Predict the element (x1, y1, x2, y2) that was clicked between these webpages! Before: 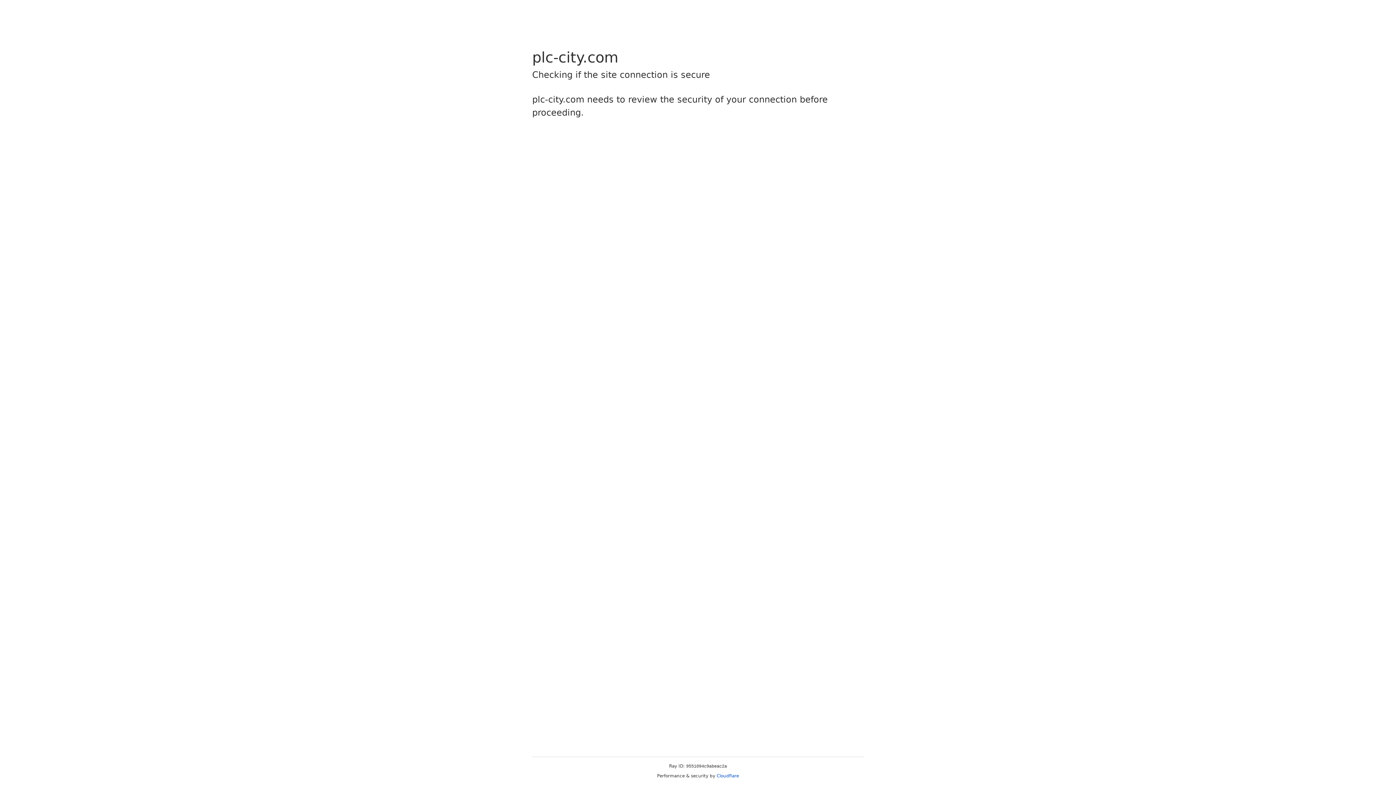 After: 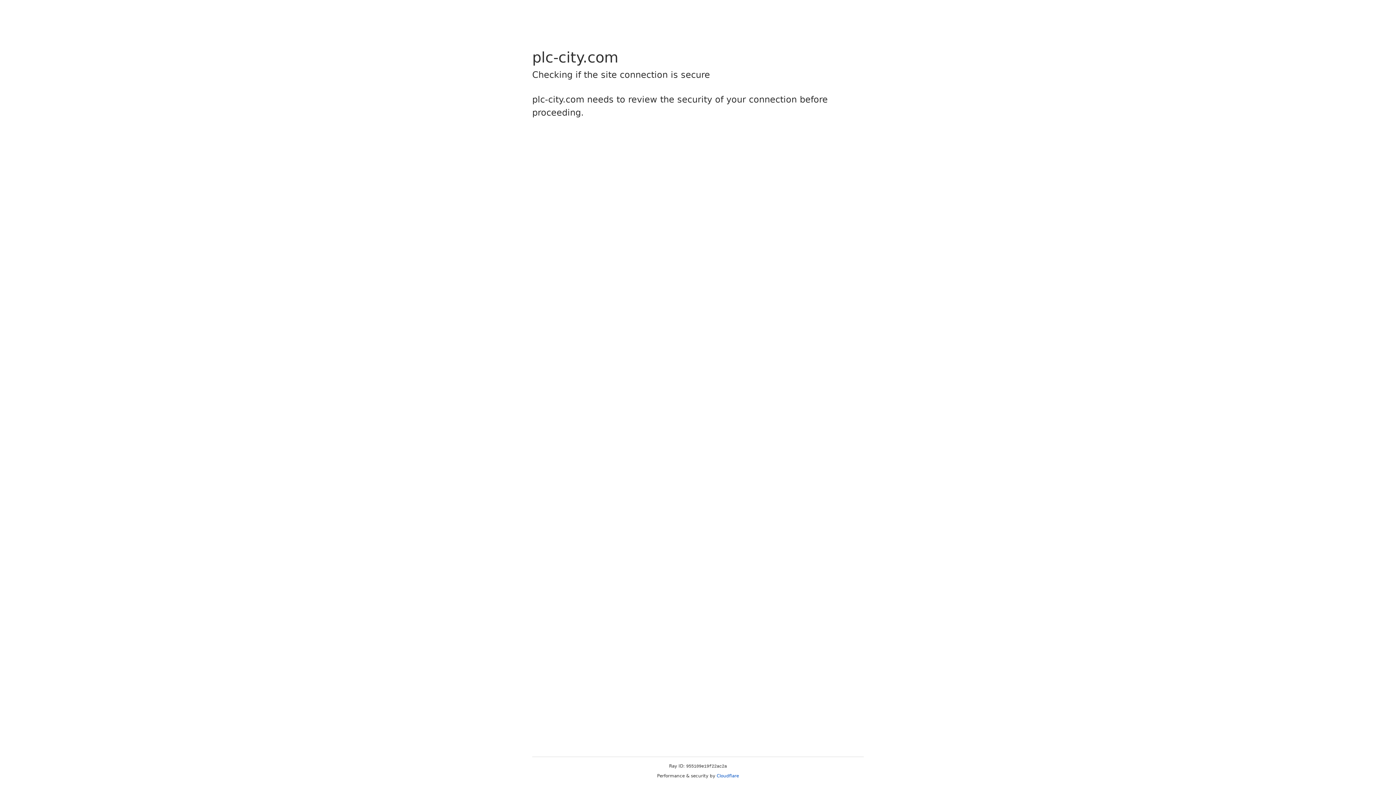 Action: bbox: (716, 773, 739, 778) label: Cloudflare